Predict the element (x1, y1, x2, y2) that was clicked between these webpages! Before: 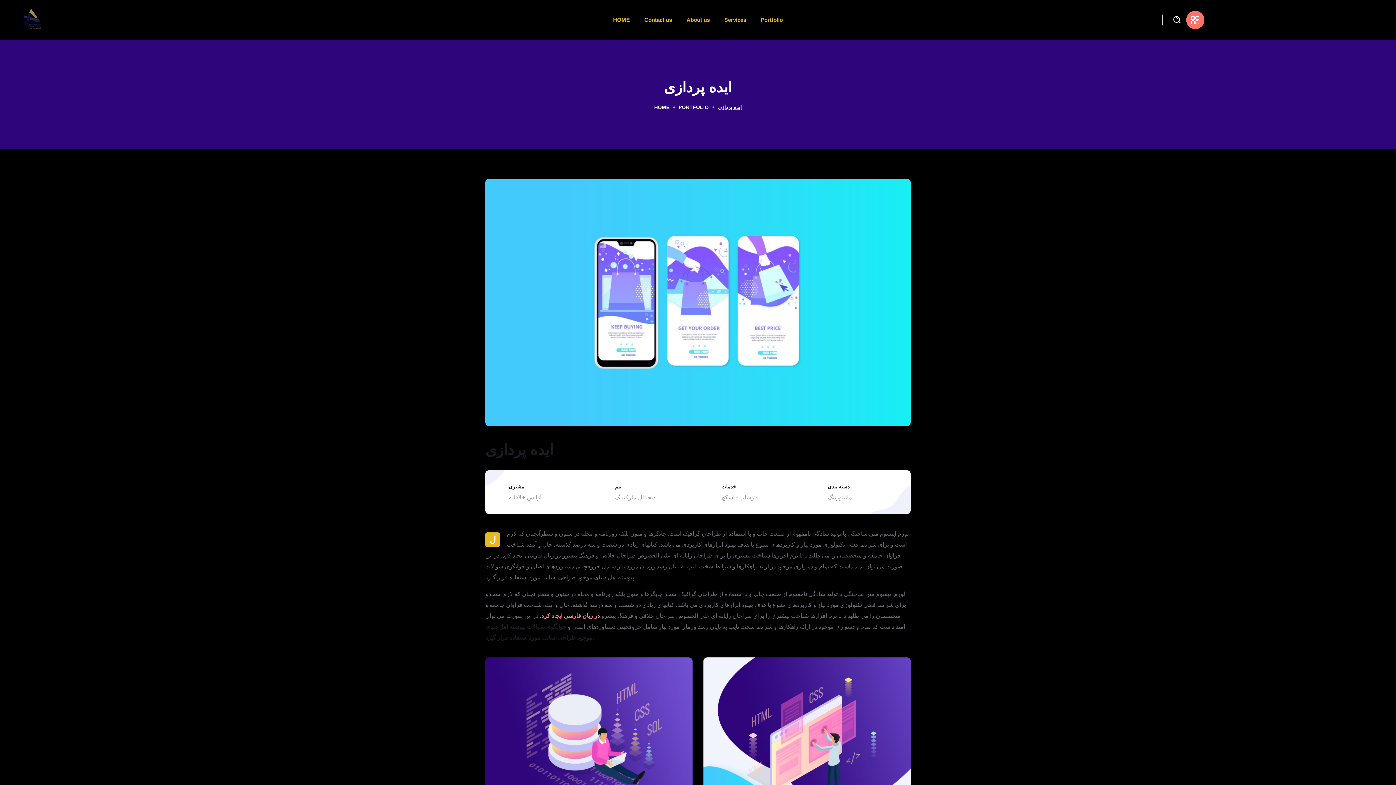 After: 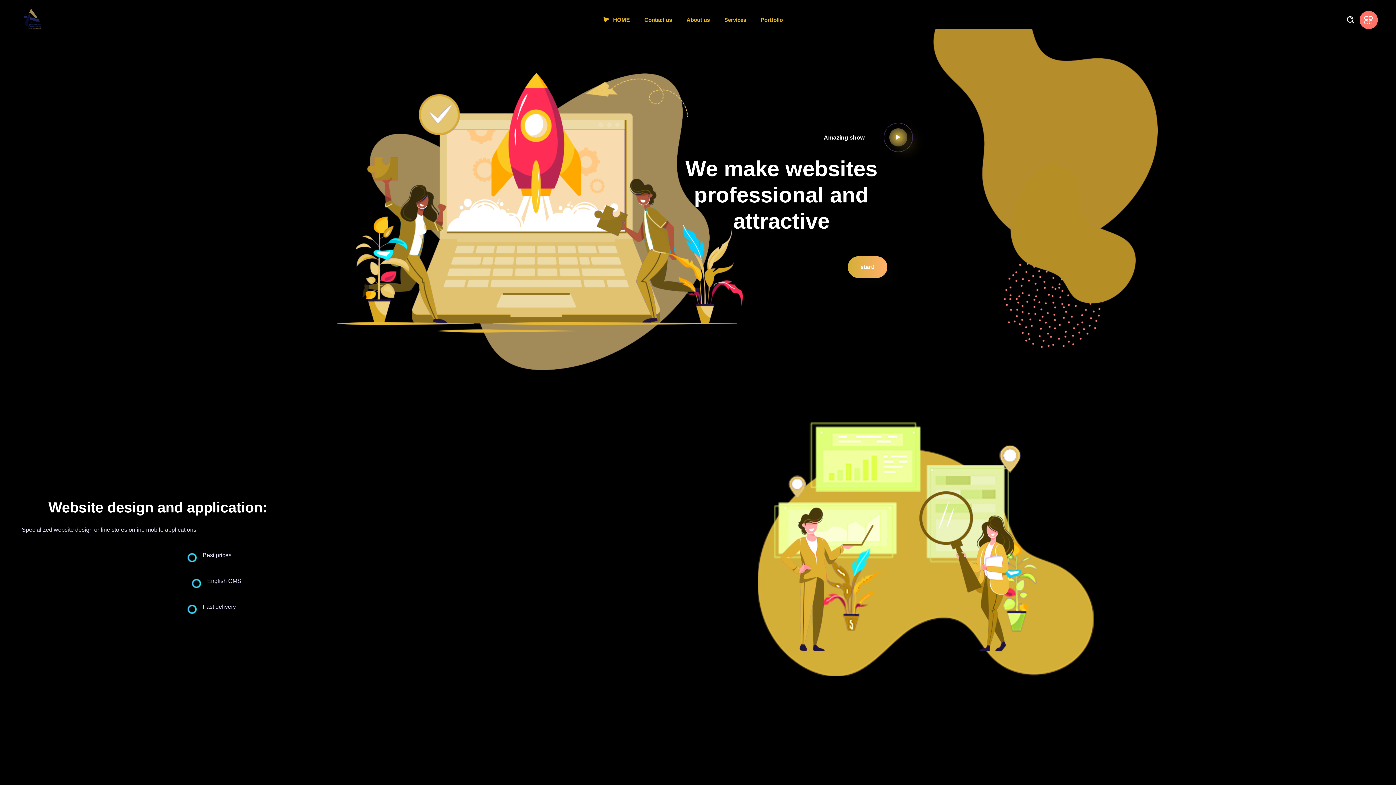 Action: label: HOME bbox: (605, 0, 637, 40)